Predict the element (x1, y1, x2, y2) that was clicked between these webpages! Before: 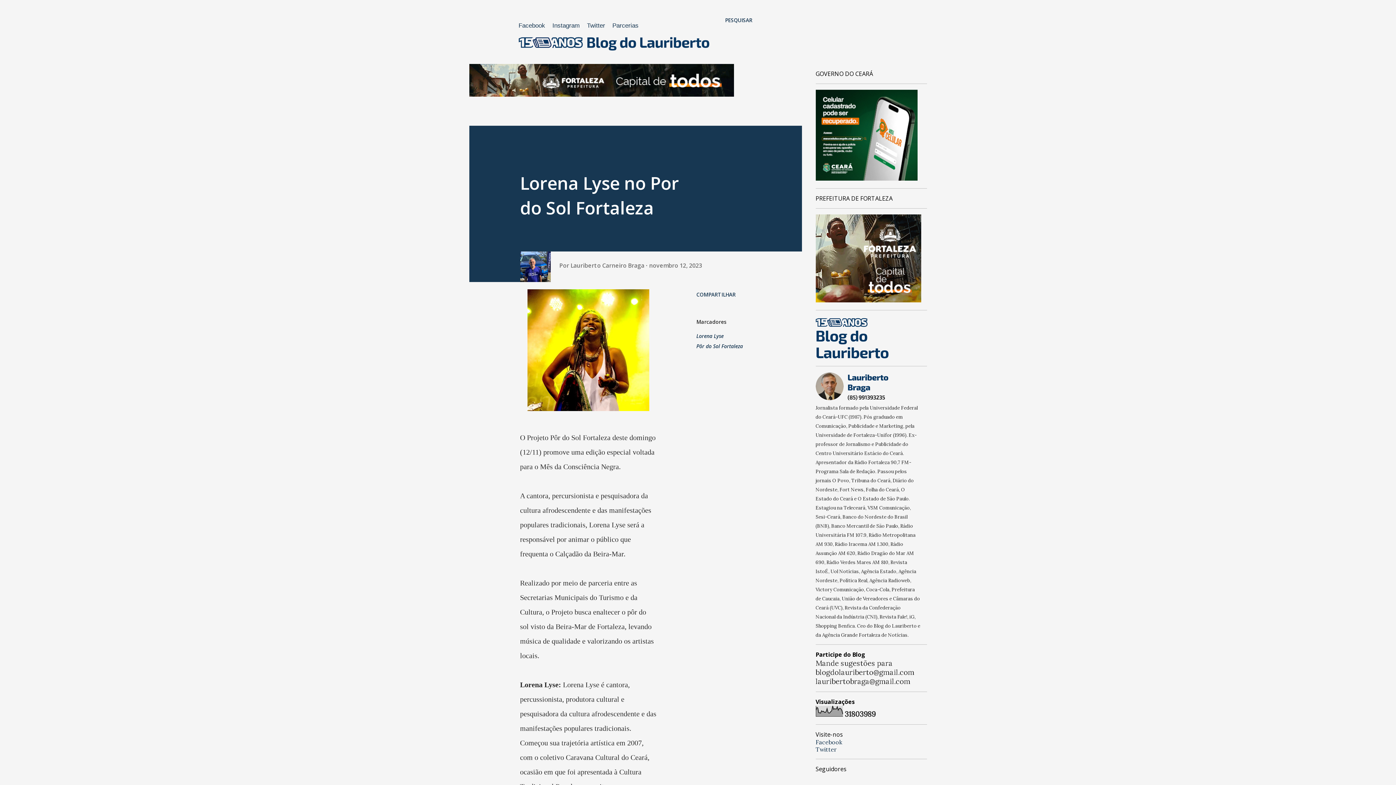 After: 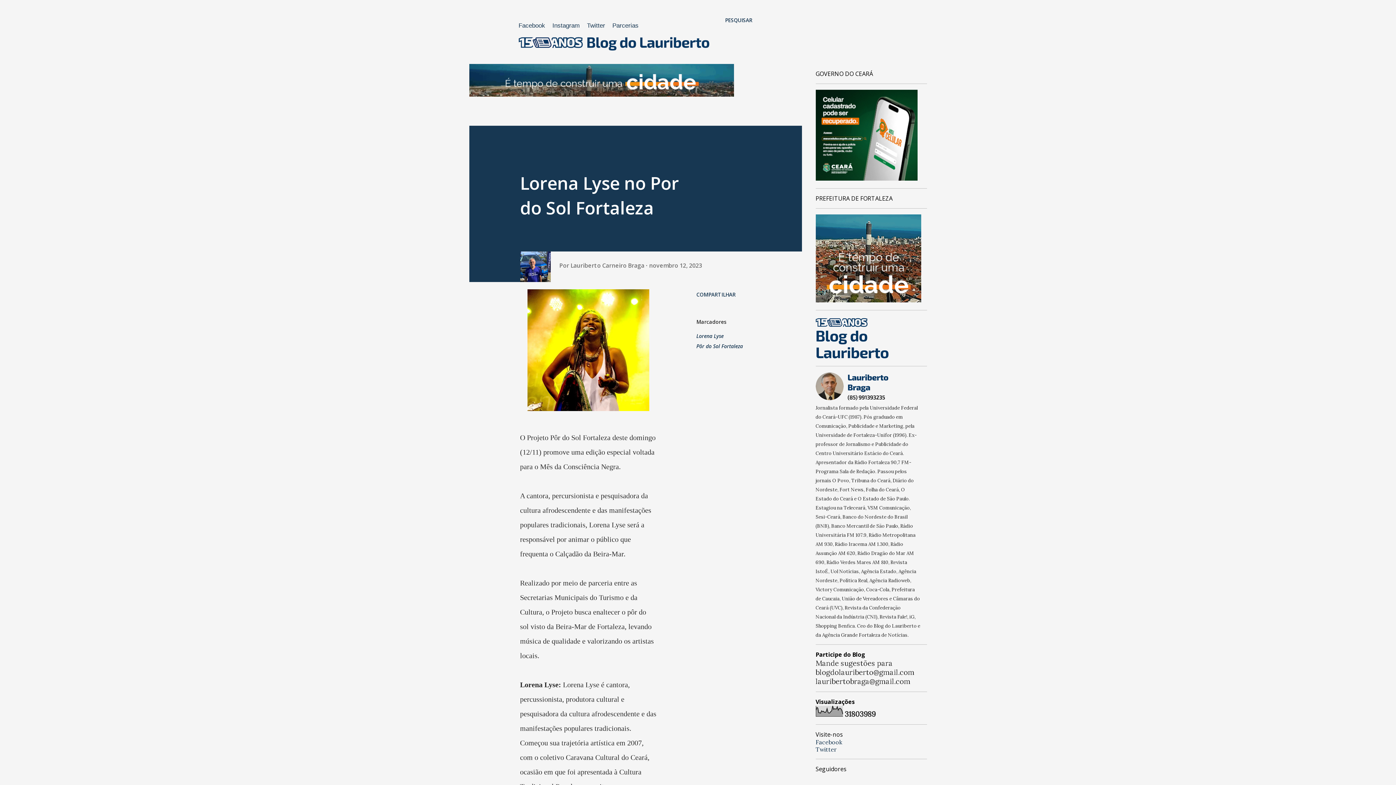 Action: label: Twitter bbox: (587, 22, 605, 29)